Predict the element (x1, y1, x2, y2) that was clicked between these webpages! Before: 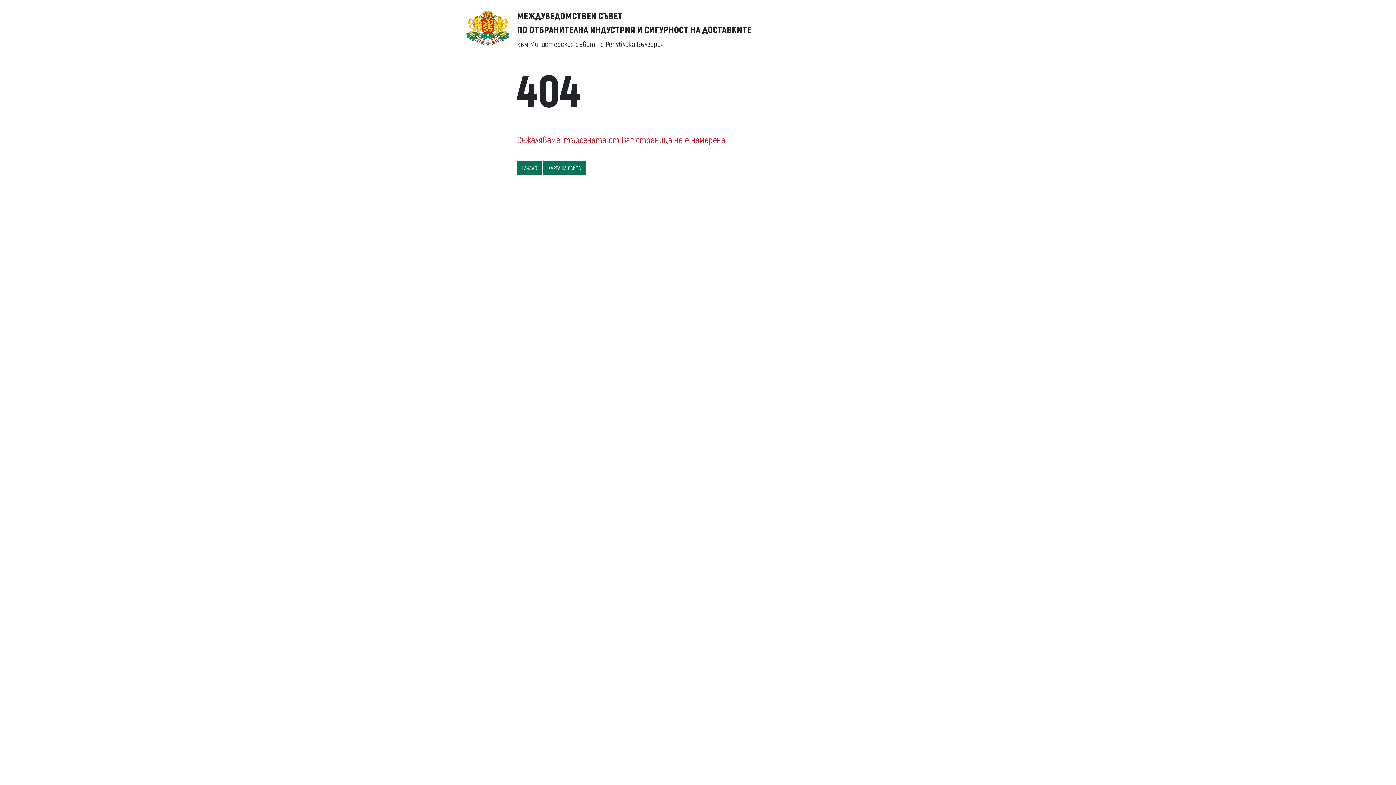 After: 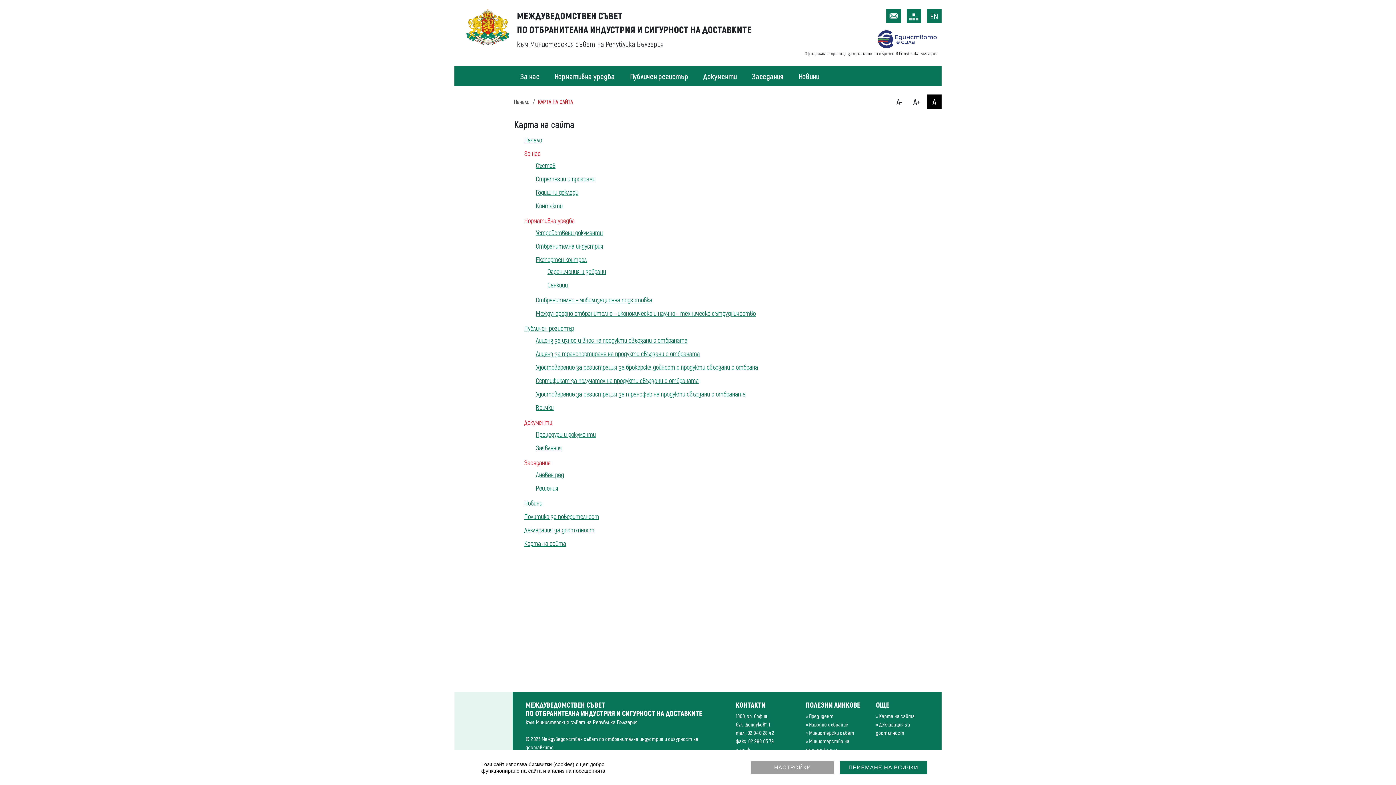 Action: bbox: (543, 161, 585, 174) label: КАРТА НА САЙТА